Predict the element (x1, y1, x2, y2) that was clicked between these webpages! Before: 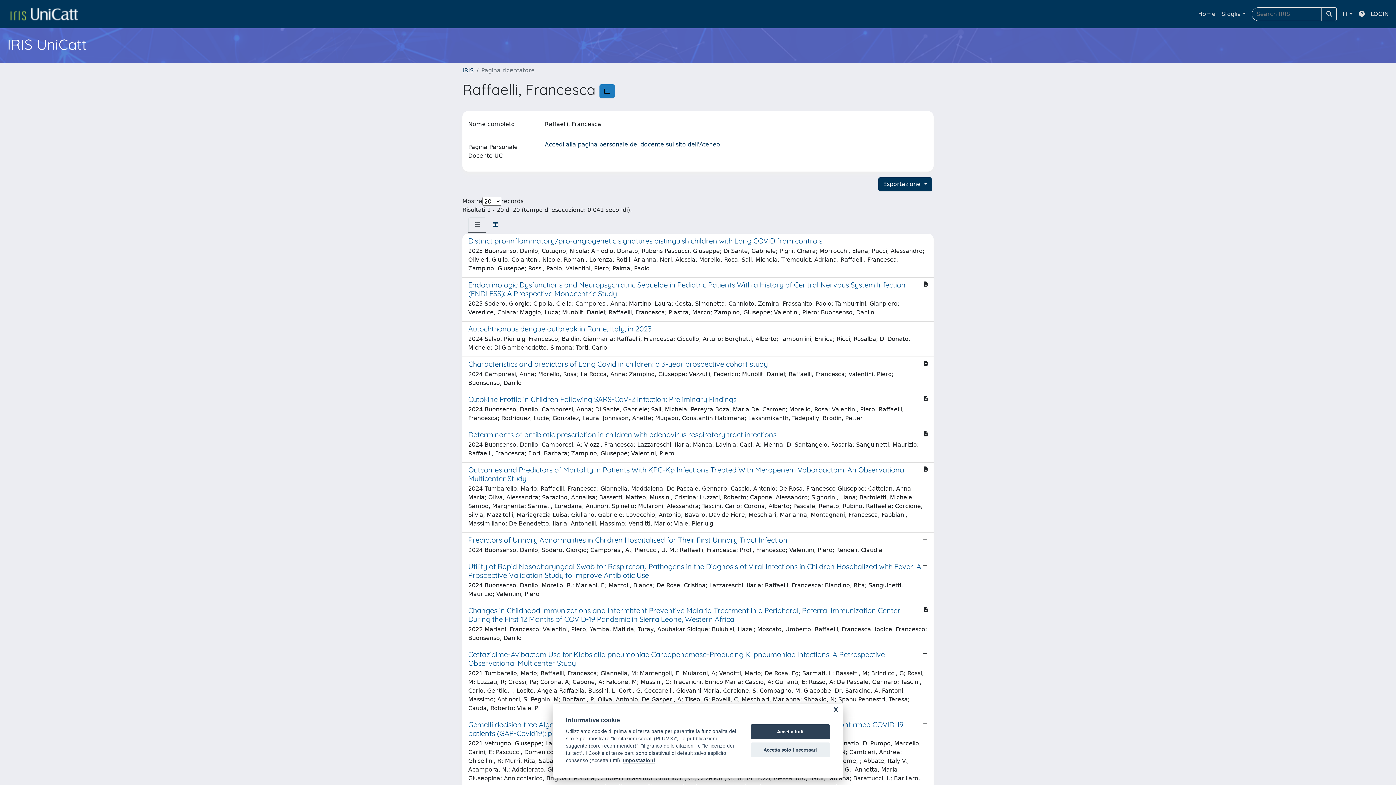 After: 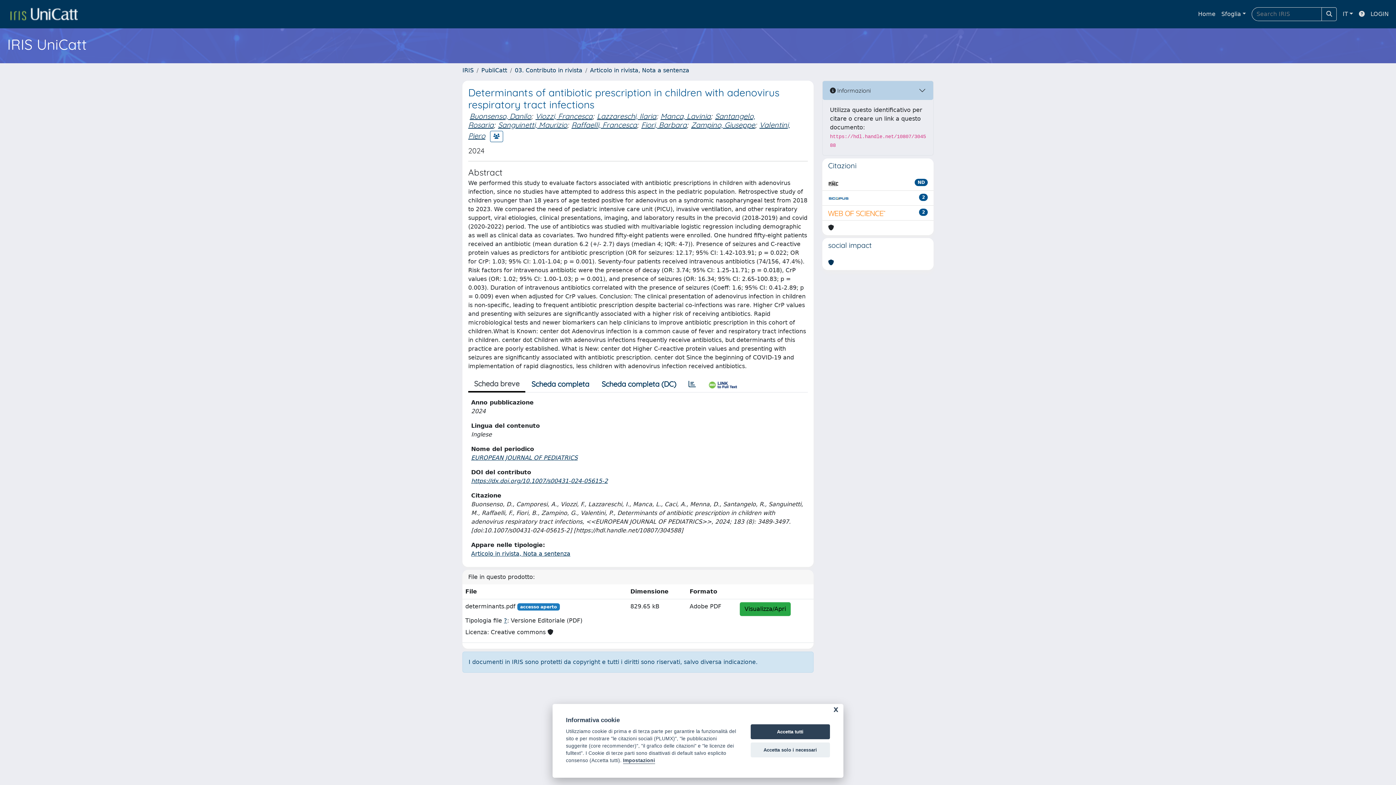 Action: bbox: (462, 427, 933, 462) label: Determinants of antibiotic prescription in children with adenovirus respiratory tract infections

2024 Buonsenso, Danilo; Camporesi, A; Viozzi, Francesca; Lazzareschi, Ilaria; Manca, Lavinia; Caci, A; Menna, D; Santangelo, Rosaria; Sanguinetti, Maurizio; Raffaelli, Francesca; Fiori, Barbara; Zampino, Giuseppe; Valentini, Piero